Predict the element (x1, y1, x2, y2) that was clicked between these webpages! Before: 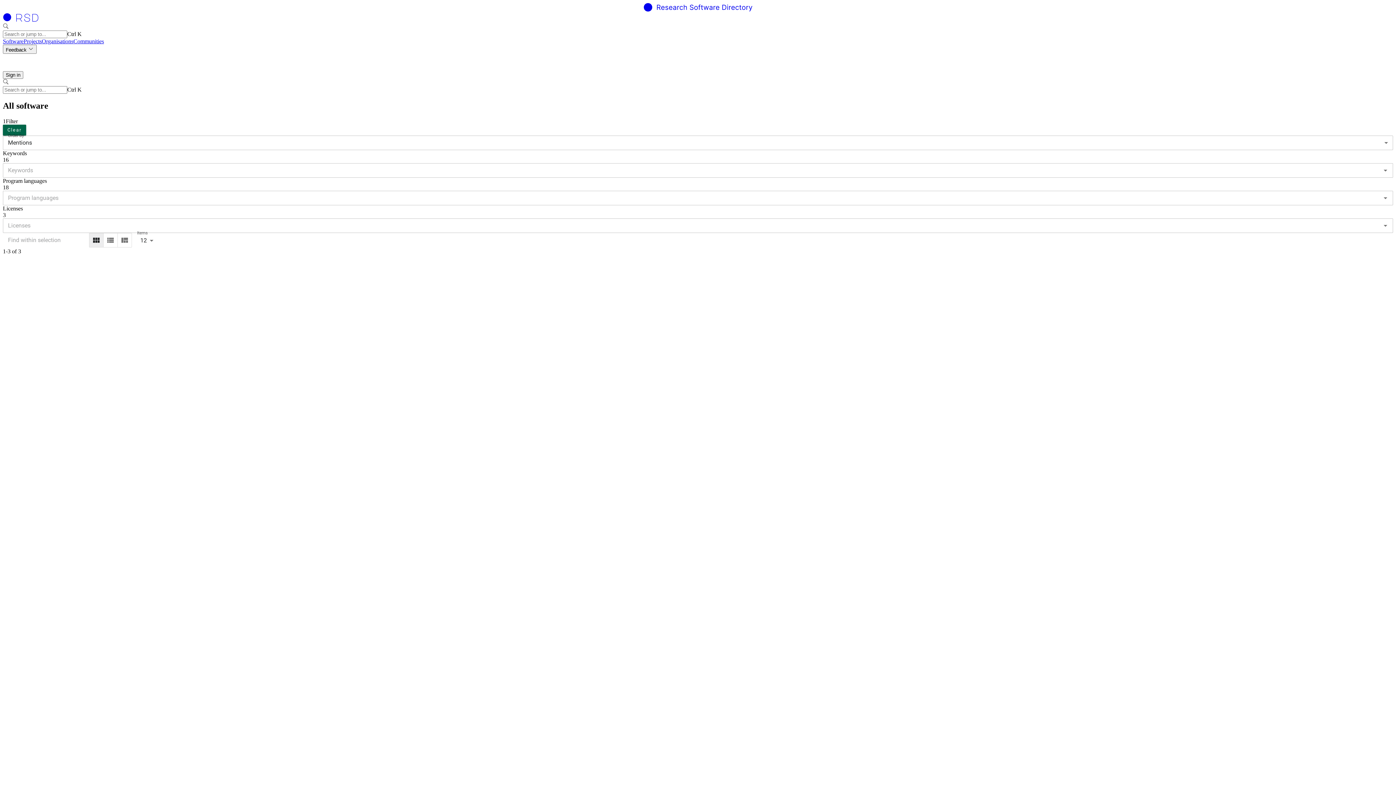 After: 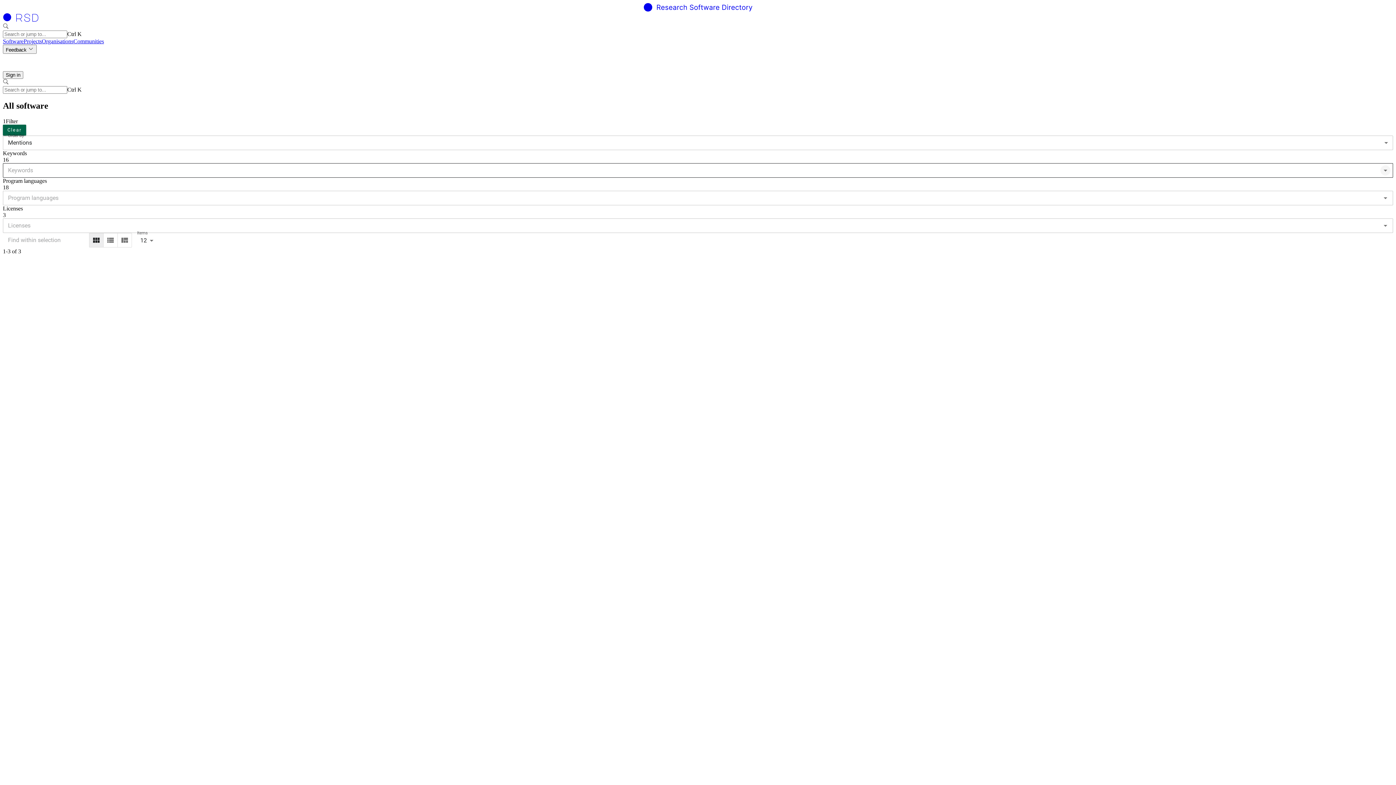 Action: label: Open bbox: (1380, 165, 1390, 175)